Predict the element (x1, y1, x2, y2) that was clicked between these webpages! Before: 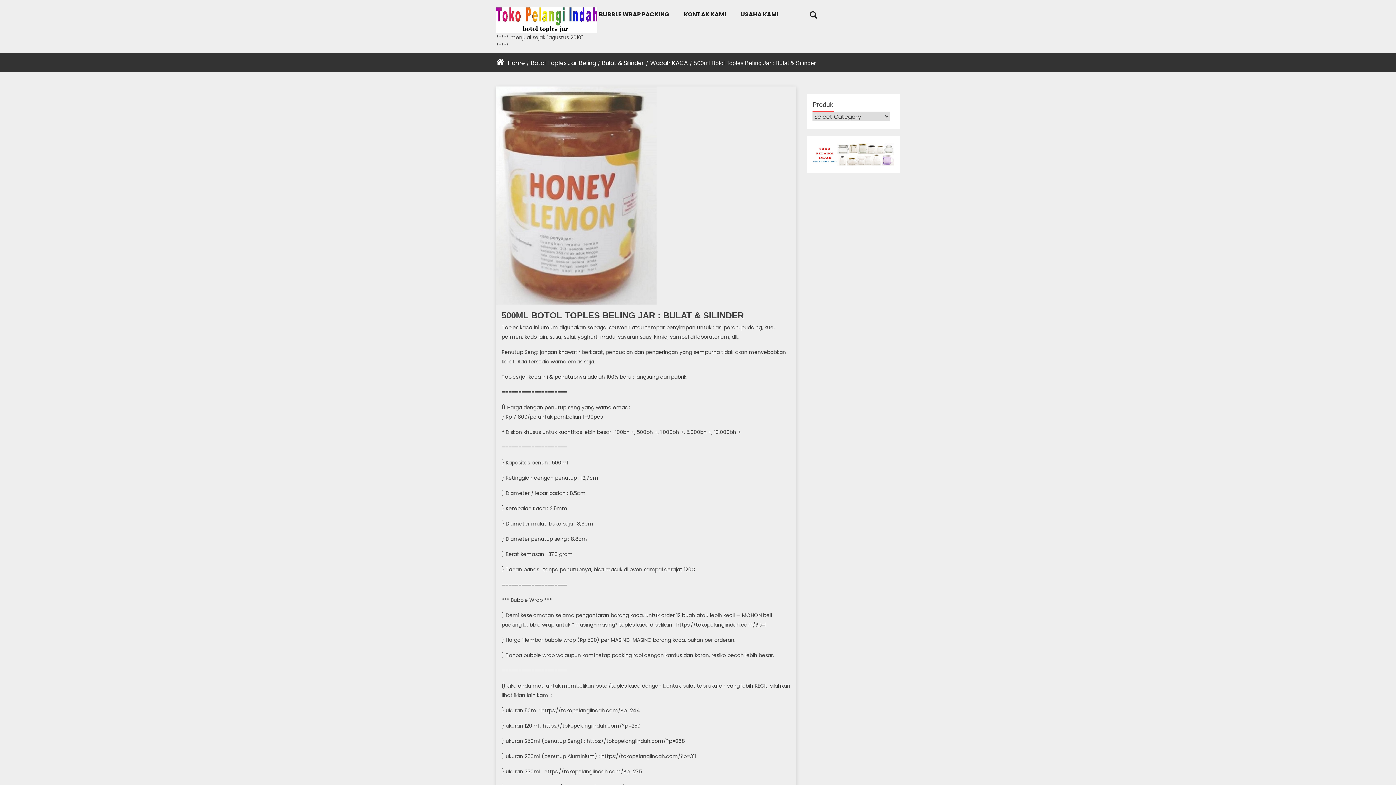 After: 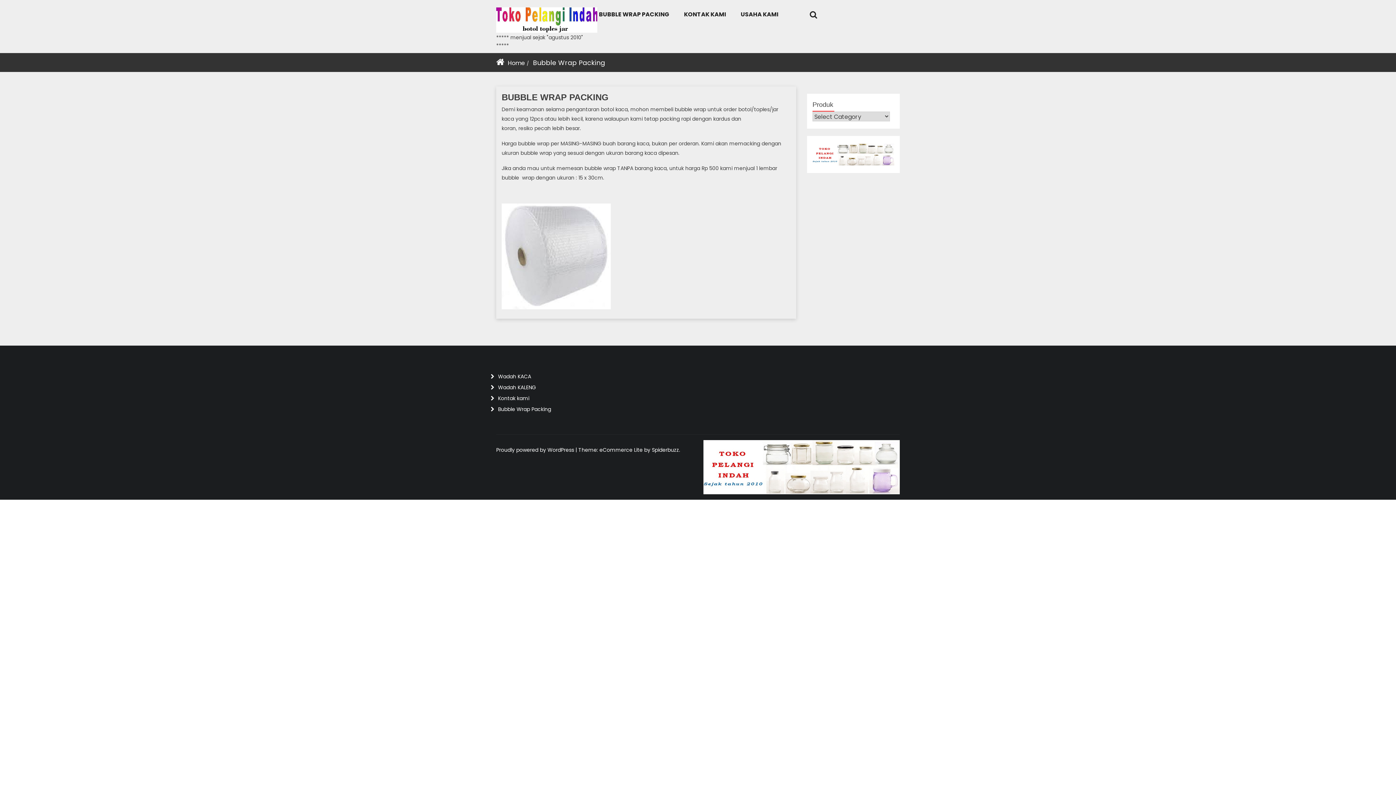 Action: bbox: (599, 10, 669, 18) label: BUBBLE WRAP PACKING